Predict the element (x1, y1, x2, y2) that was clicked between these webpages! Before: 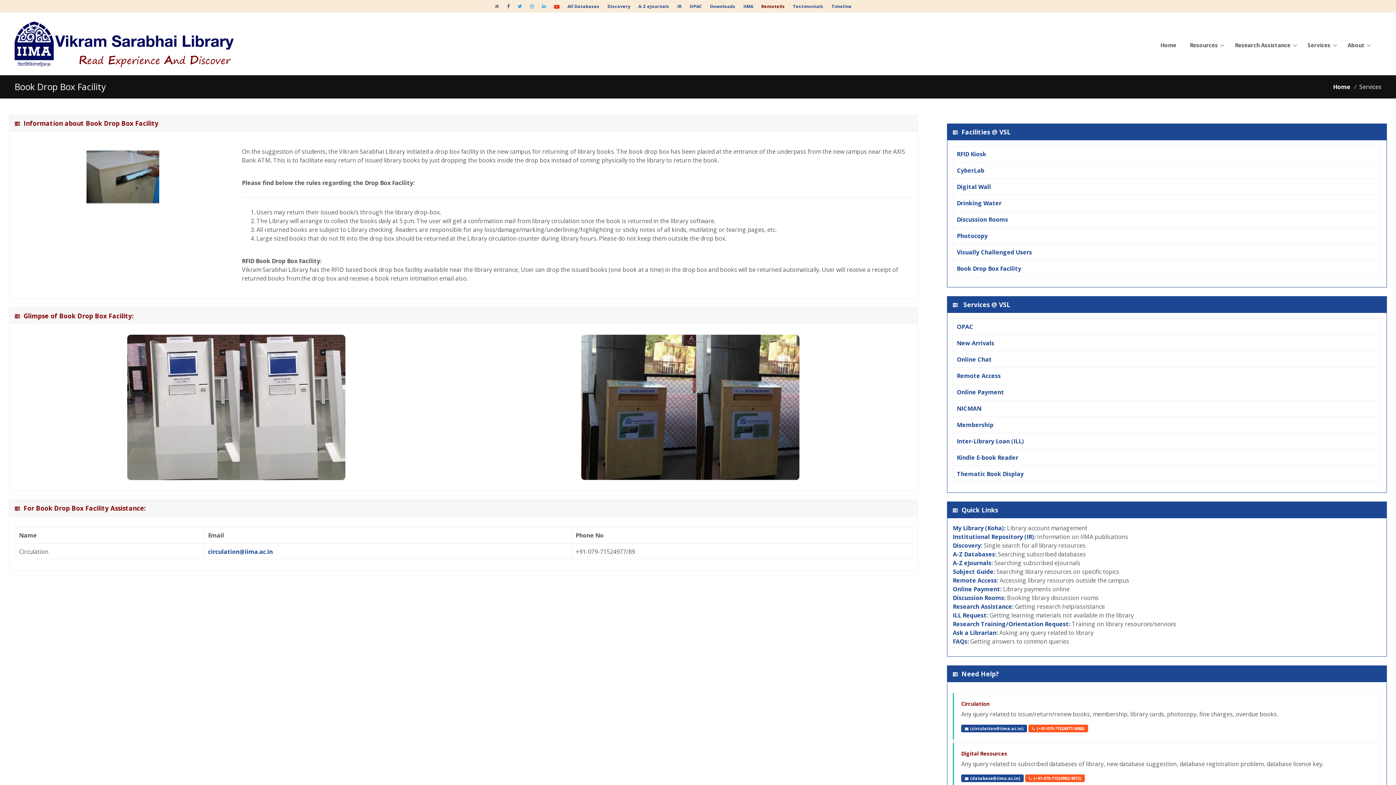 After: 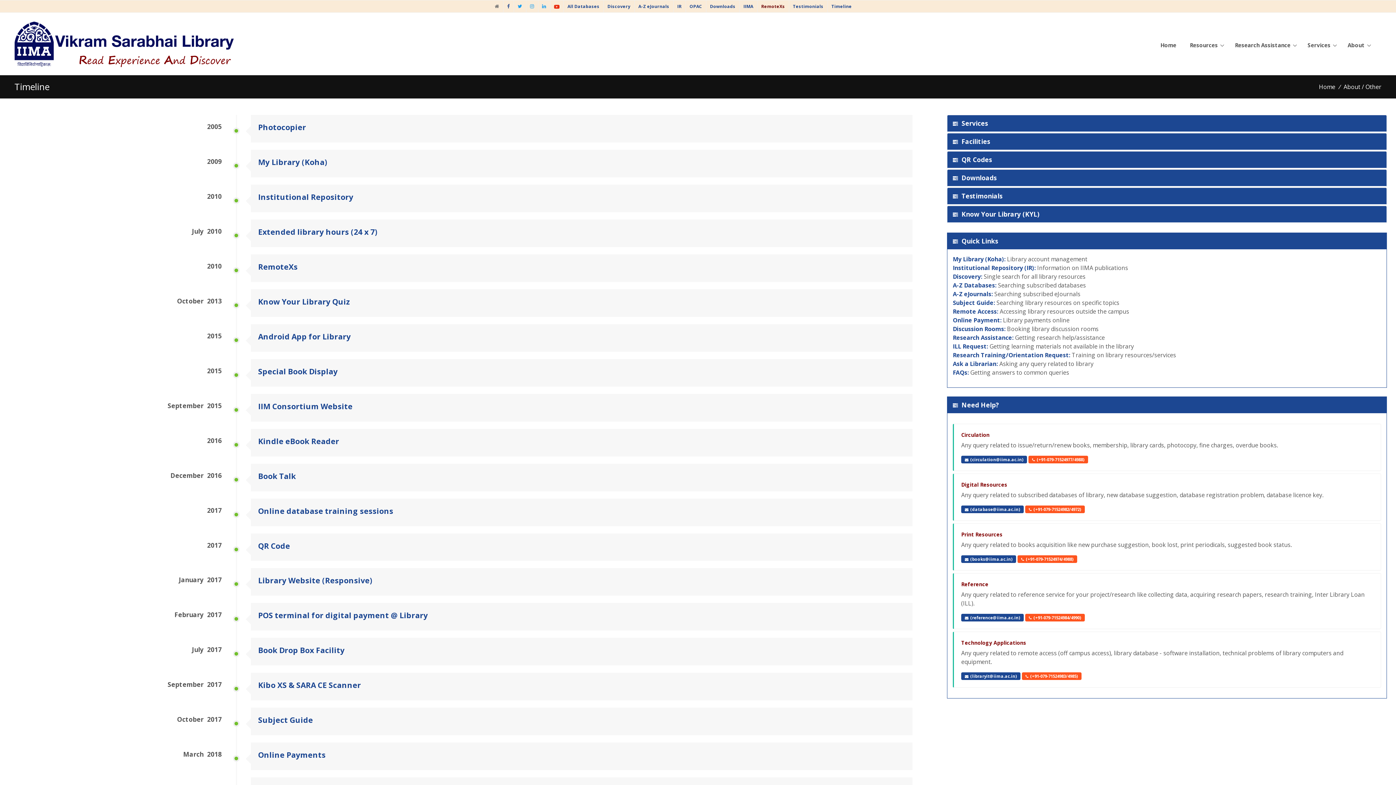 Action: bbox: (831, 3, 852, 9) label: Timeline